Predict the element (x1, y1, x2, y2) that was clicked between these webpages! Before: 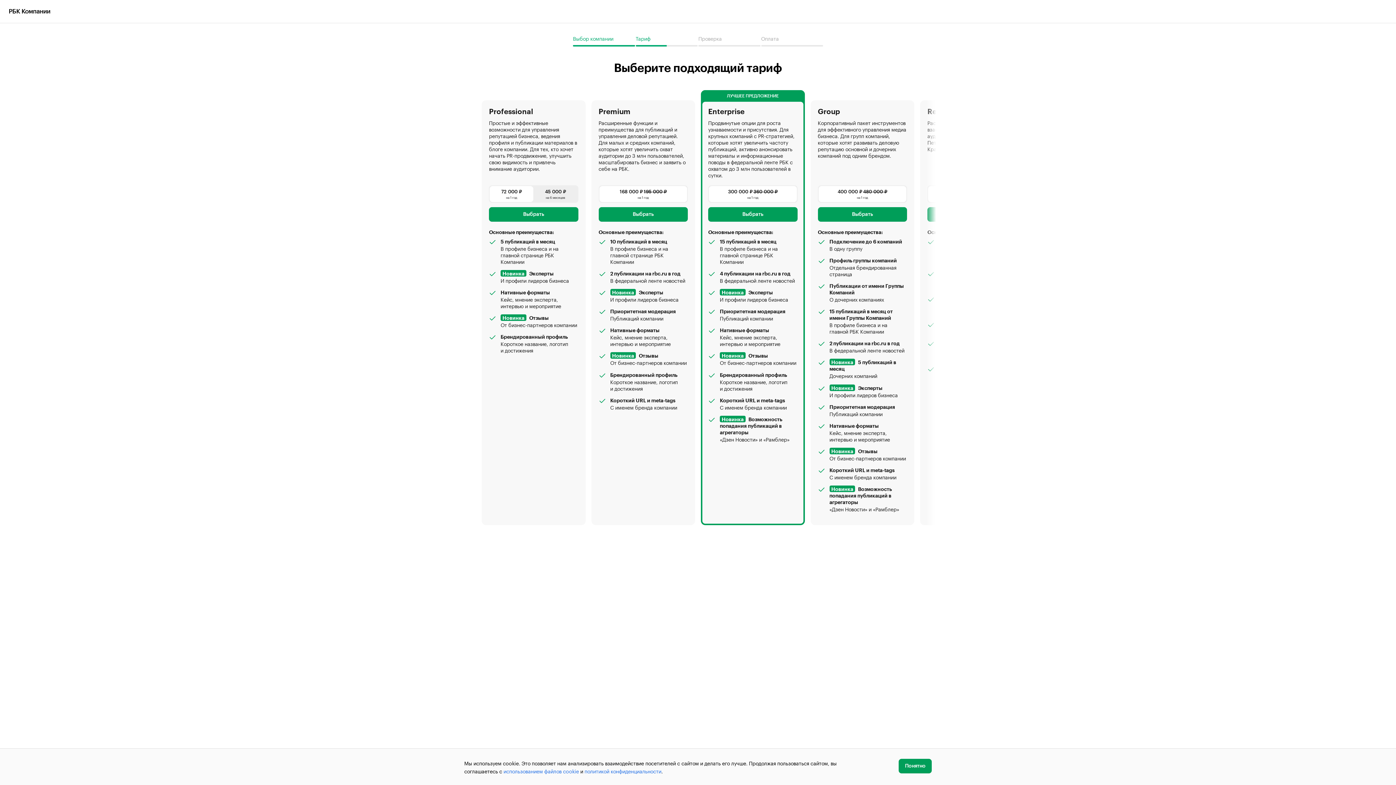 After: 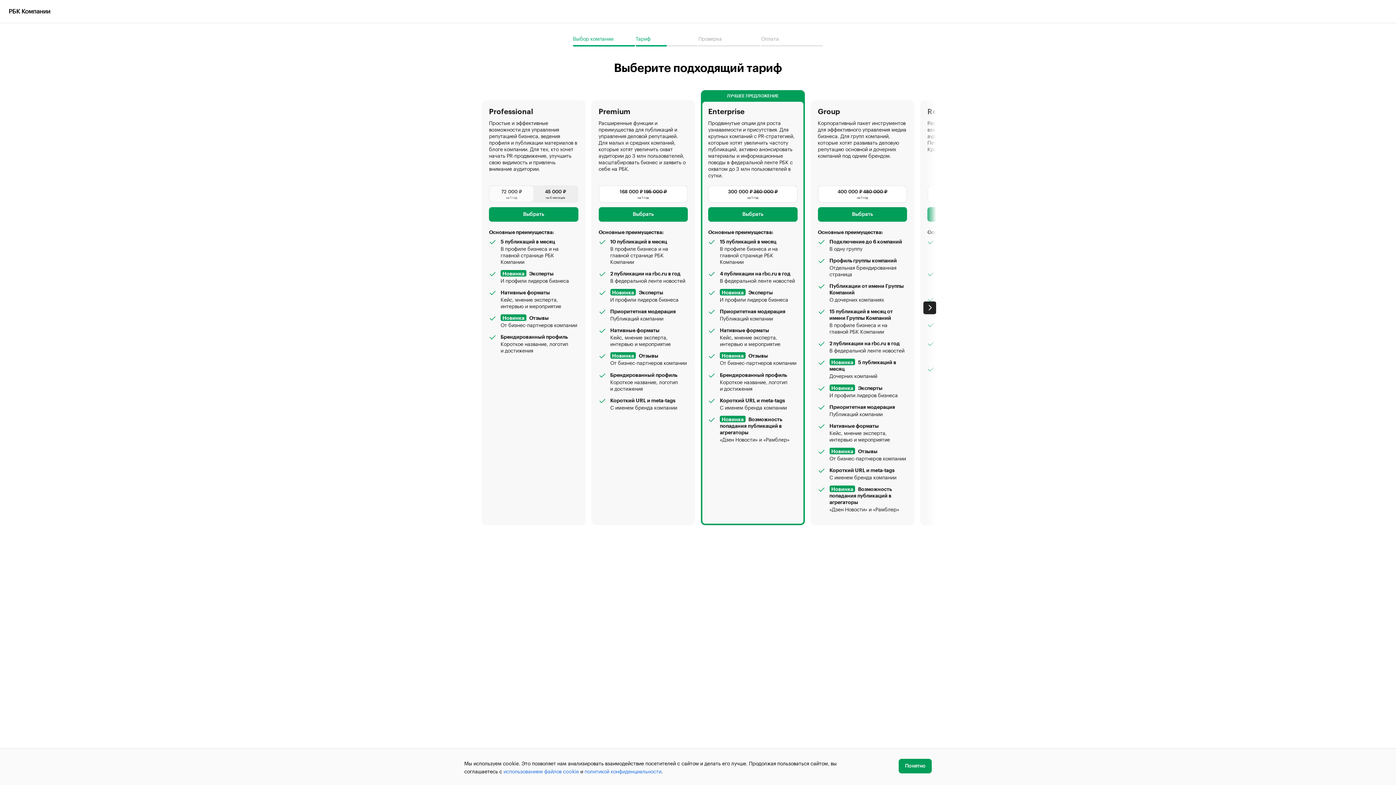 Action: label: 72 000 ₽
на 1 год bbox: (489, 186, 533, 202)